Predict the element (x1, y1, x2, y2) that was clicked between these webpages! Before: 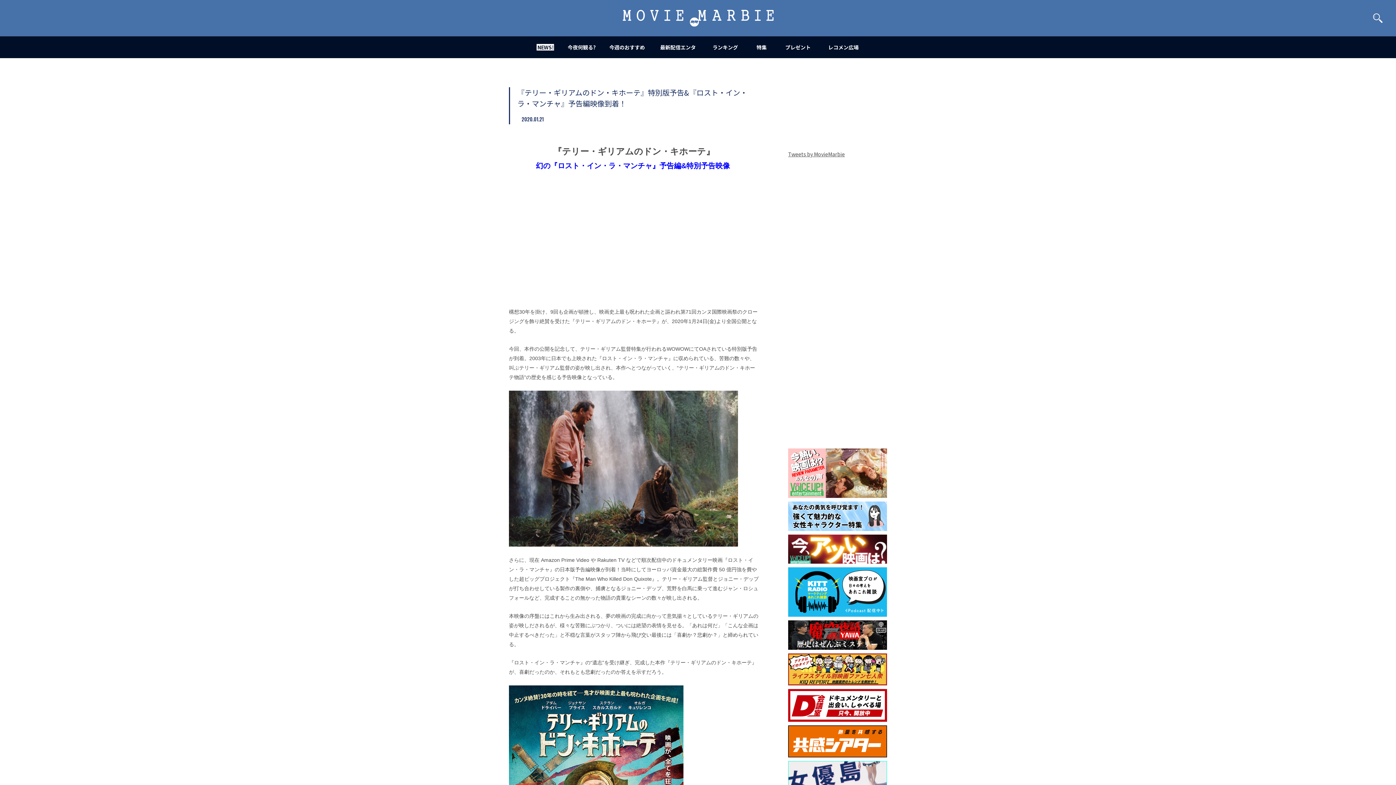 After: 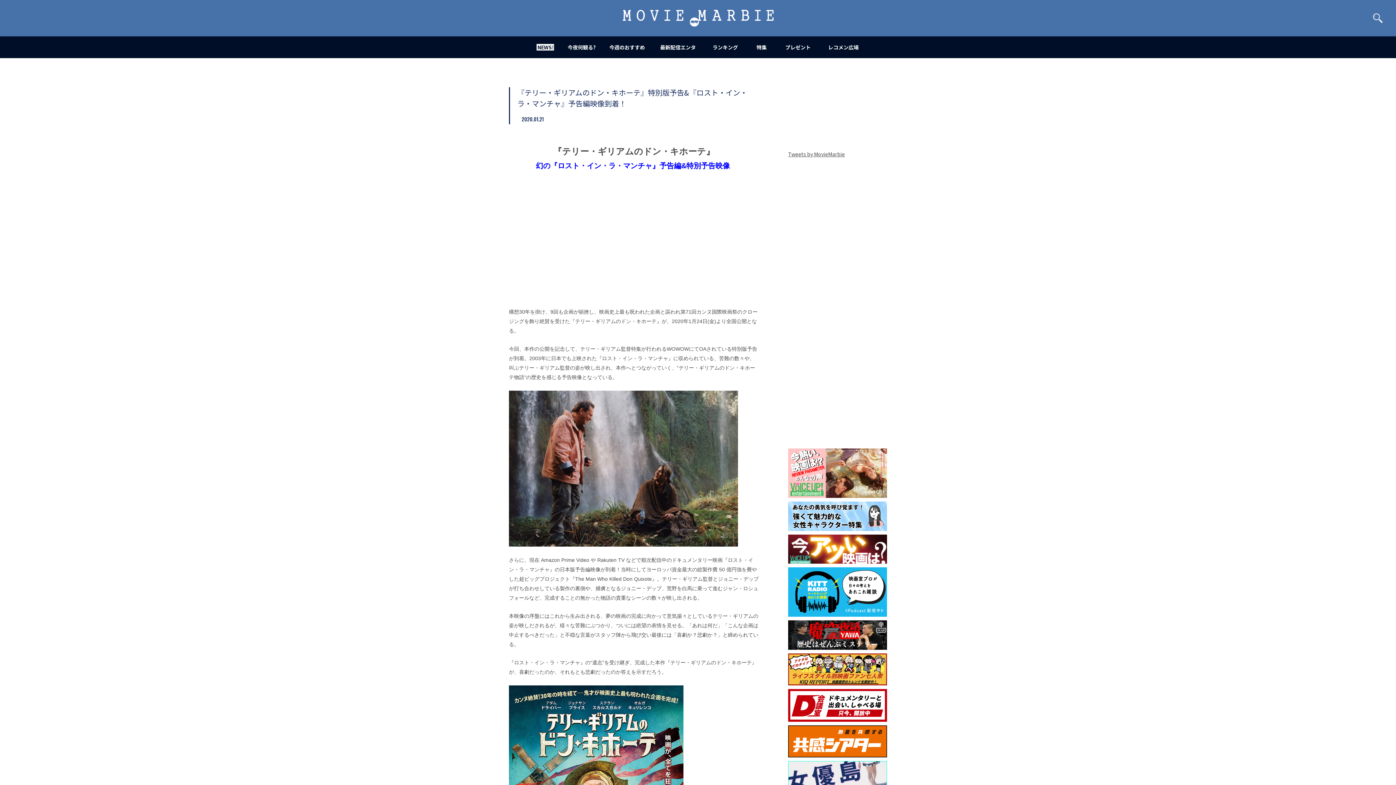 Action: bbox: (788, 642, 887, 650)